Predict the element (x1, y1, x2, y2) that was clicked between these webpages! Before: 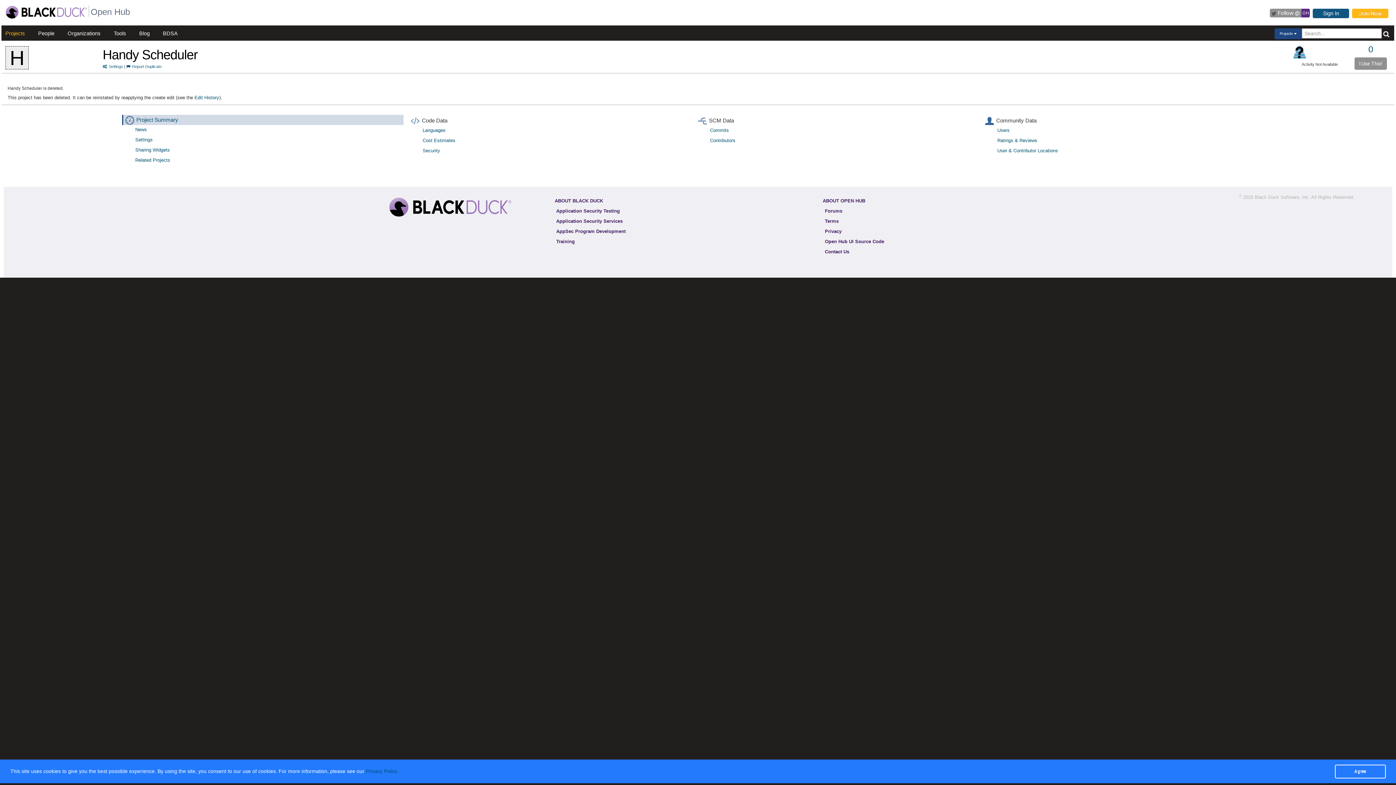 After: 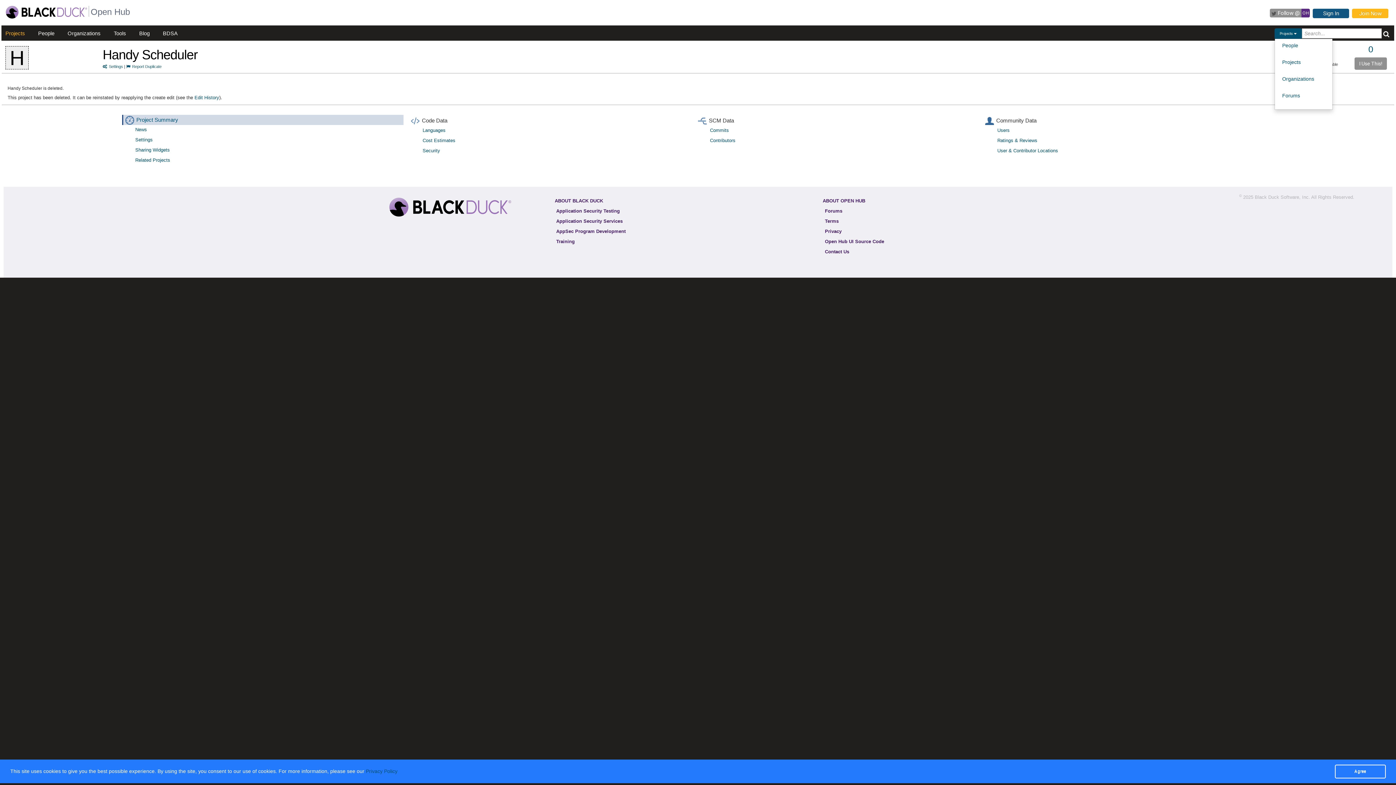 Action: label: Projects  bbox: (1274, 28, 1302, 39)